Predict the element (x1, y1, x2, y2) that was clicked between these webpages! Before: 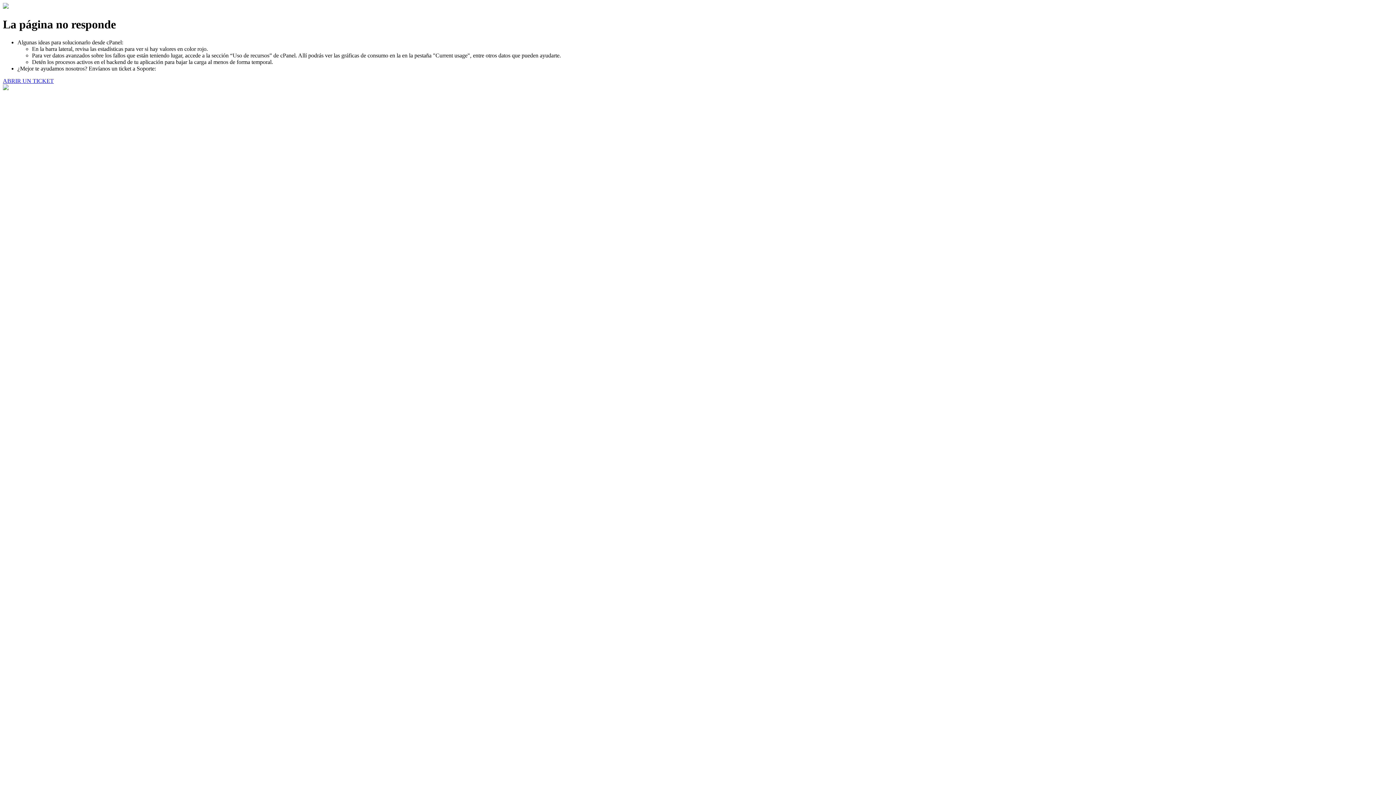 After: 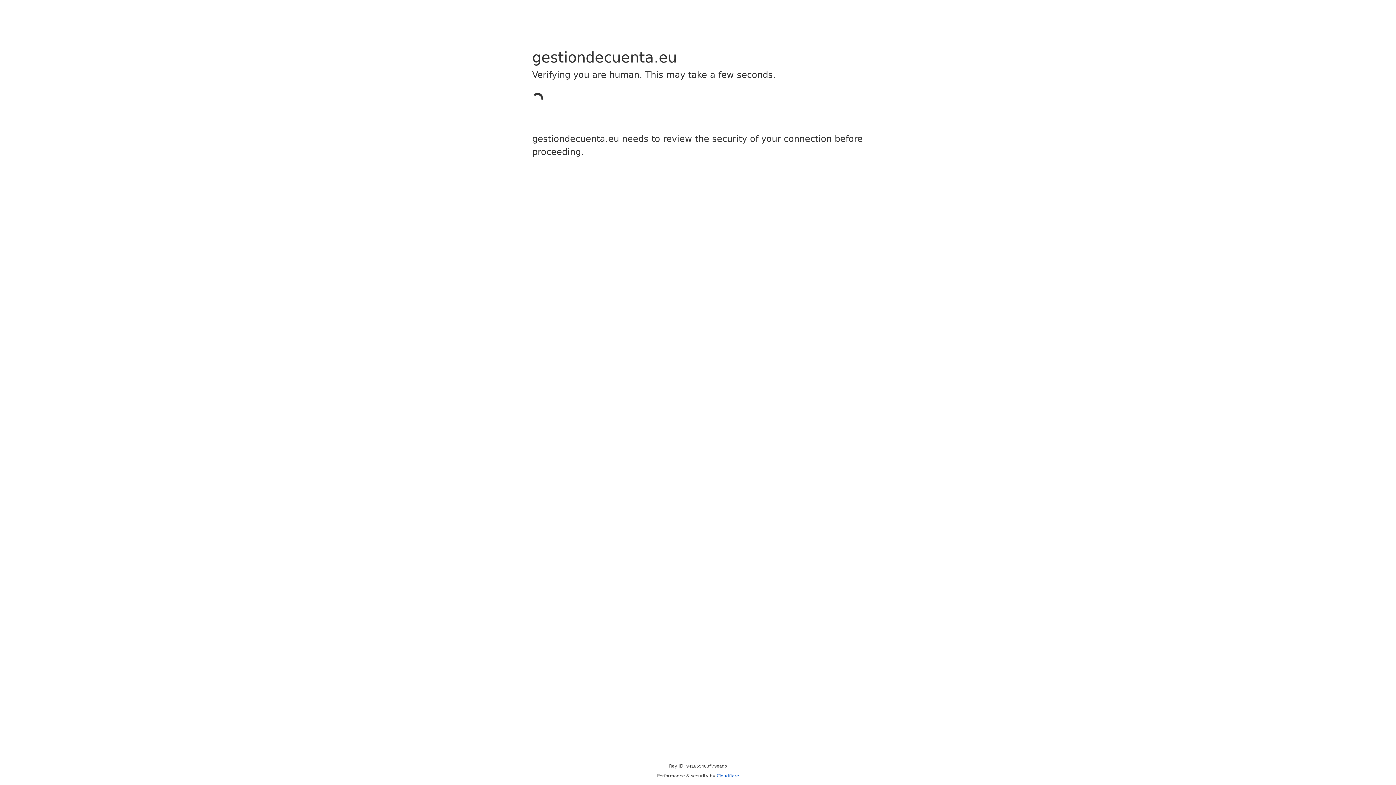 Action: label: ABRIR UN TICKET bbox: (2, 77, 53, 83)